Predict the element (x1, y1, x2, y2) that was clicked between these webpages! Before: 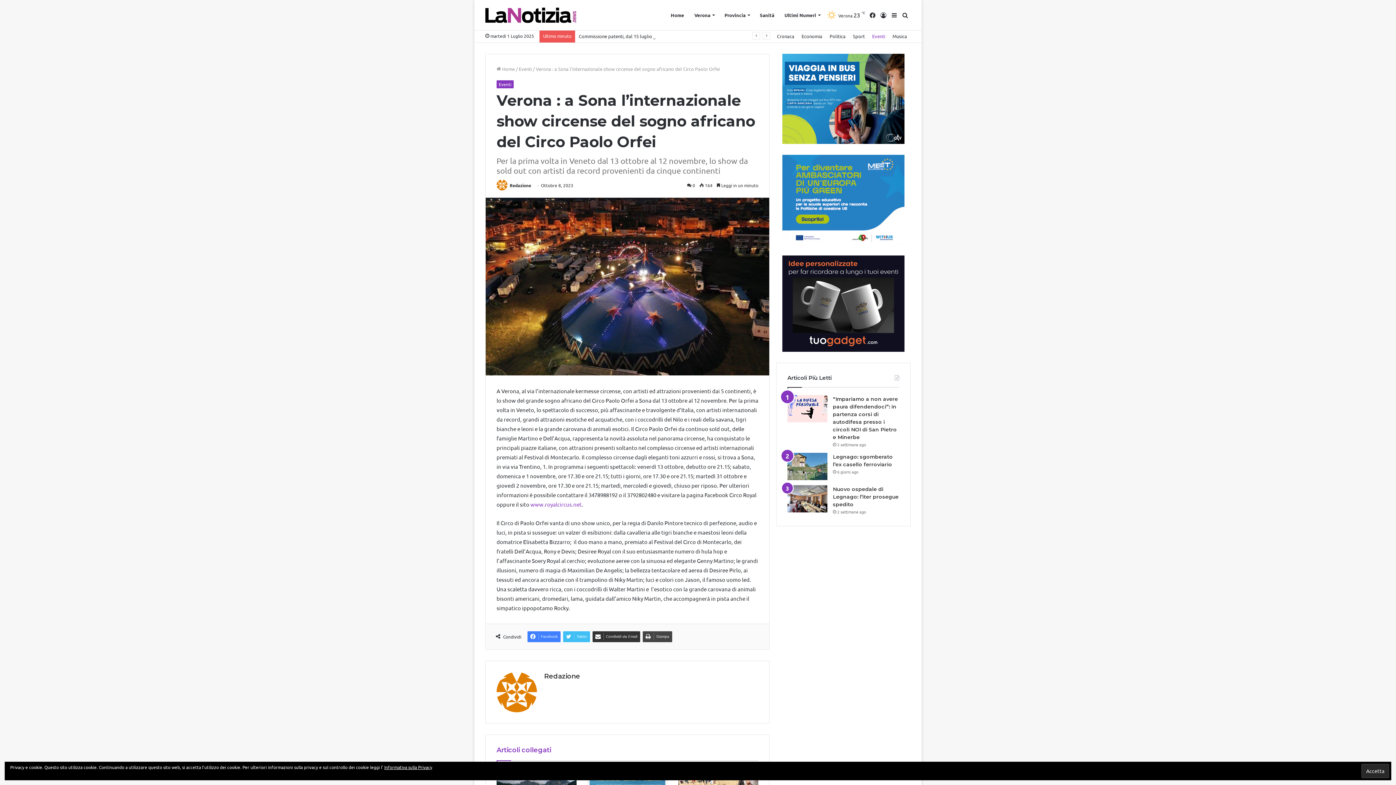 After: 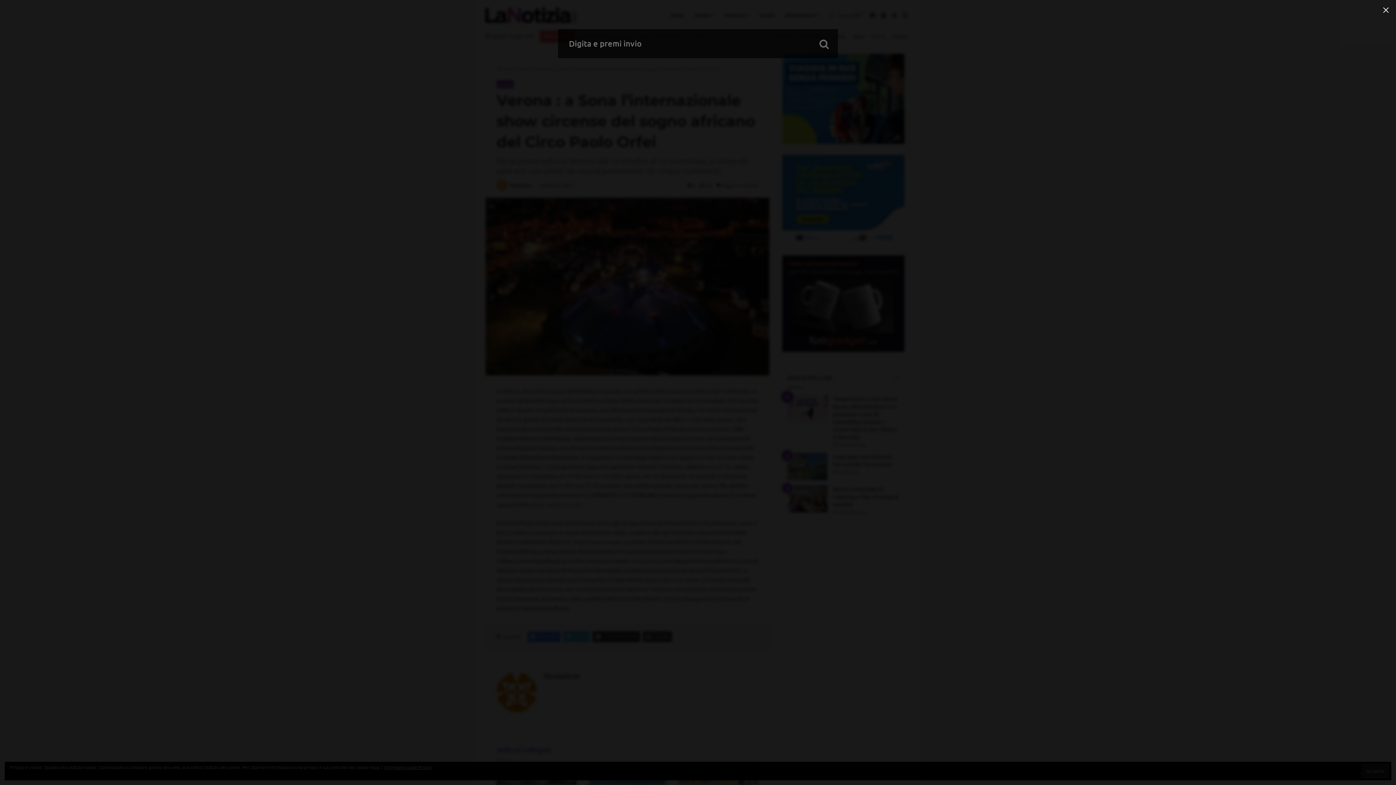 Action: bbox: (900, 0, 910, 30) label: Cerca